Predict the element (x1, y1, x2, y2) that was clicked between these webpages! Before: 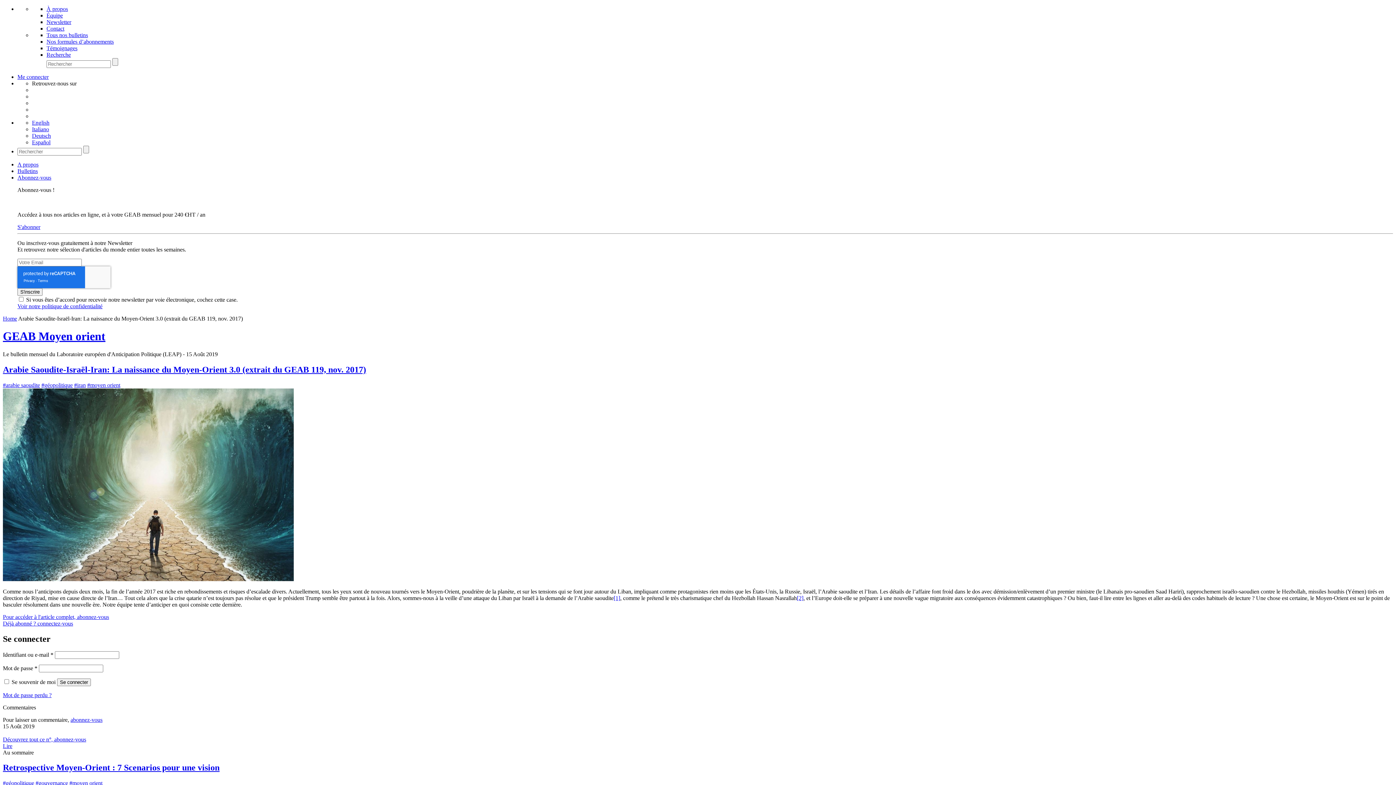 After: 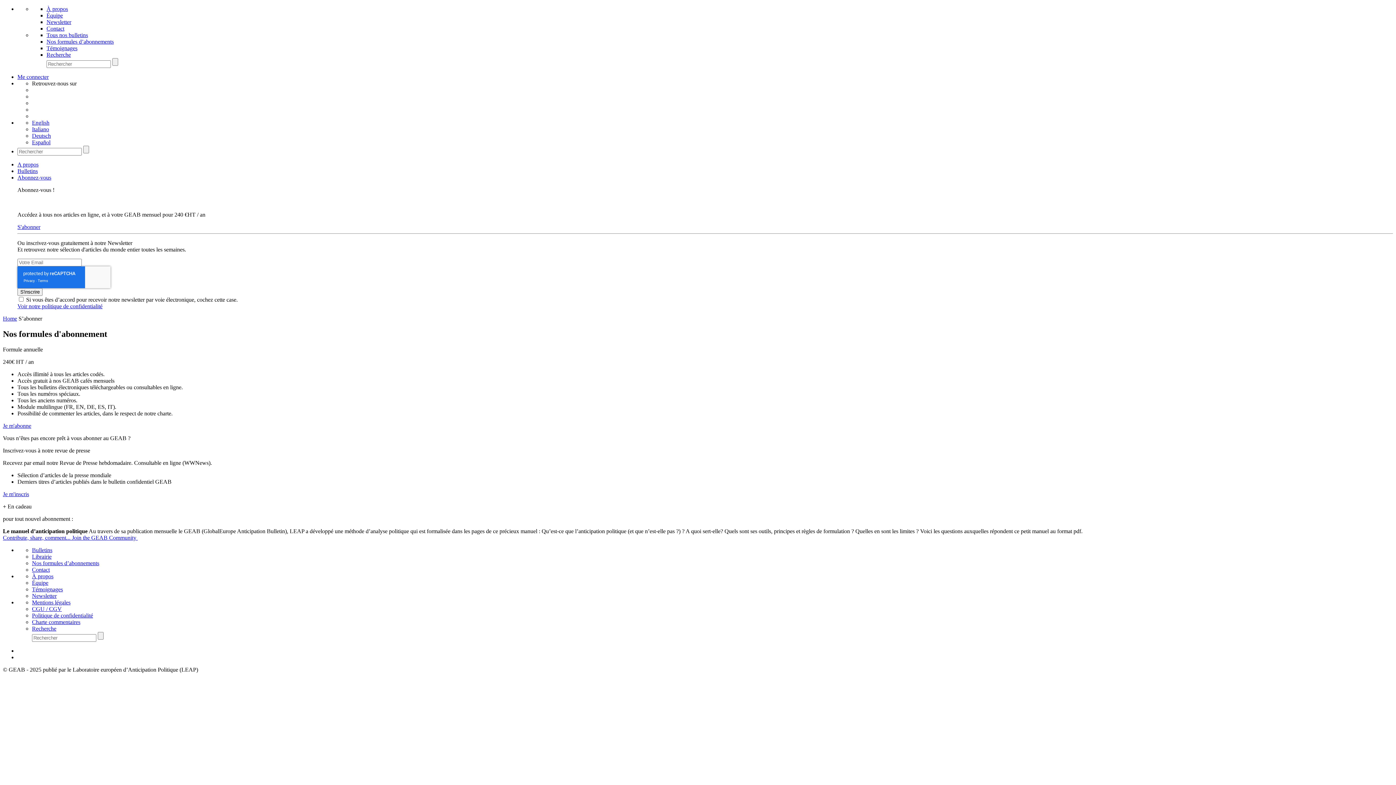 Action: bbox: (70, 716, 102, 723) label: abonnez-vous